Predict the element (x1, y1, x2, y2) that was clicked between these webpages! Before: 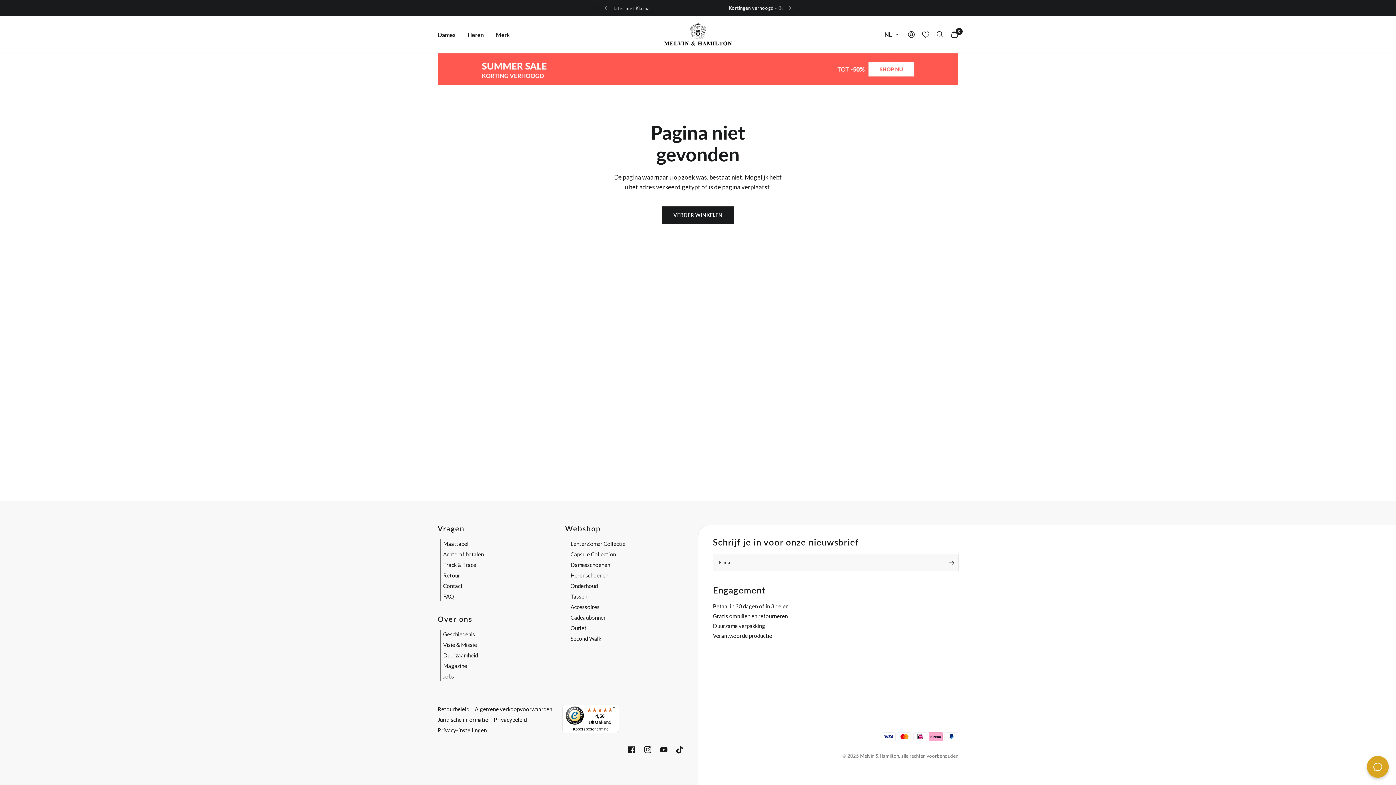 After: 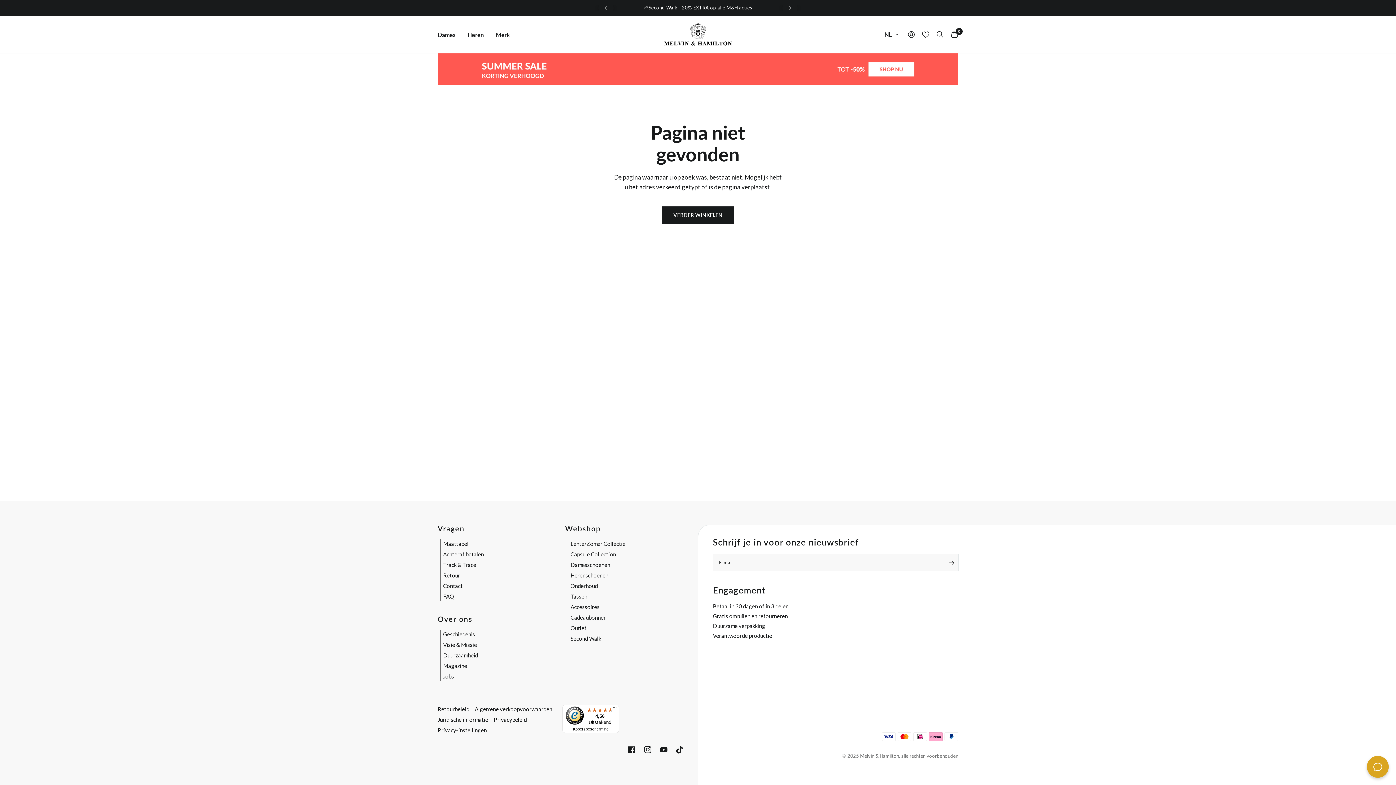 Action: label: 🌱Second Walk: -20% EXTRA op alle M&H acties bbox: (643, 4, 752, 10)